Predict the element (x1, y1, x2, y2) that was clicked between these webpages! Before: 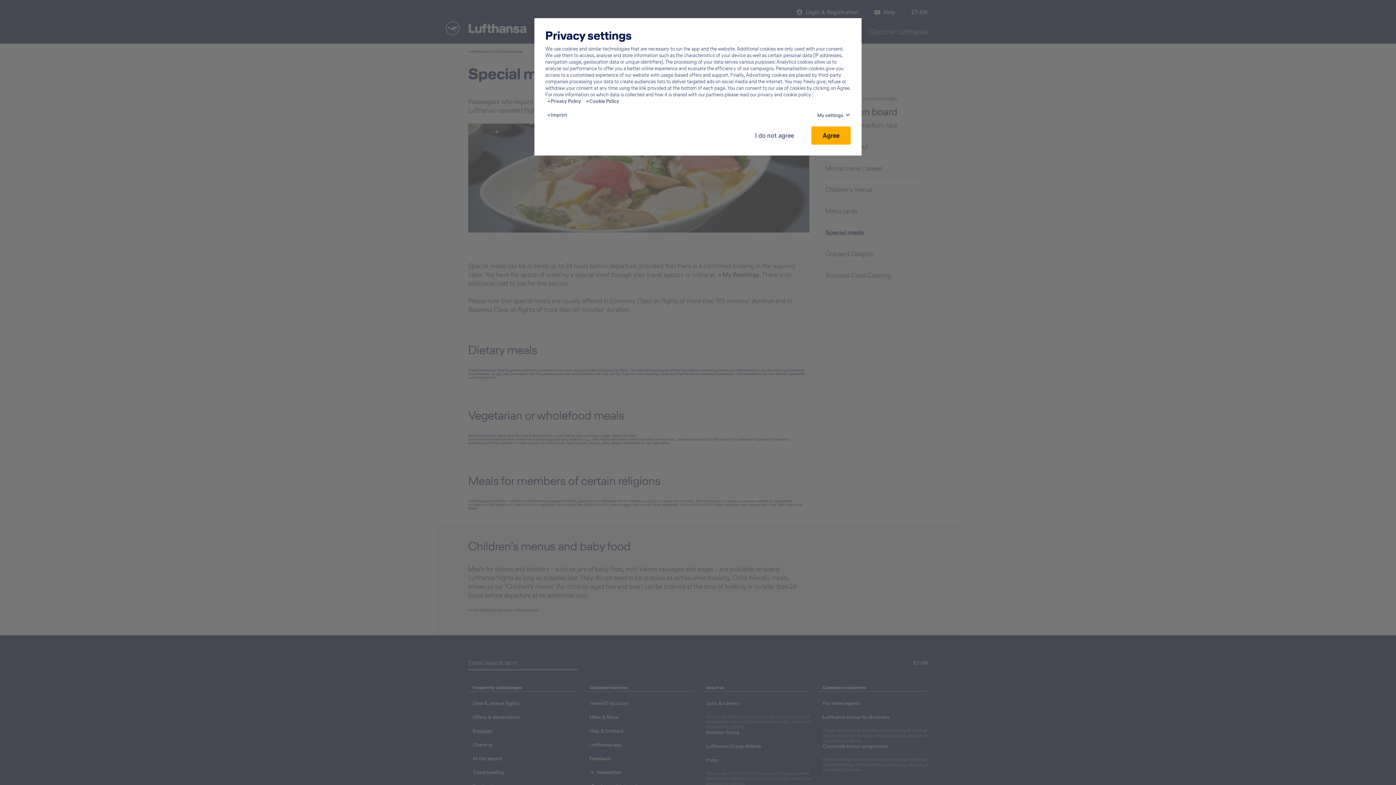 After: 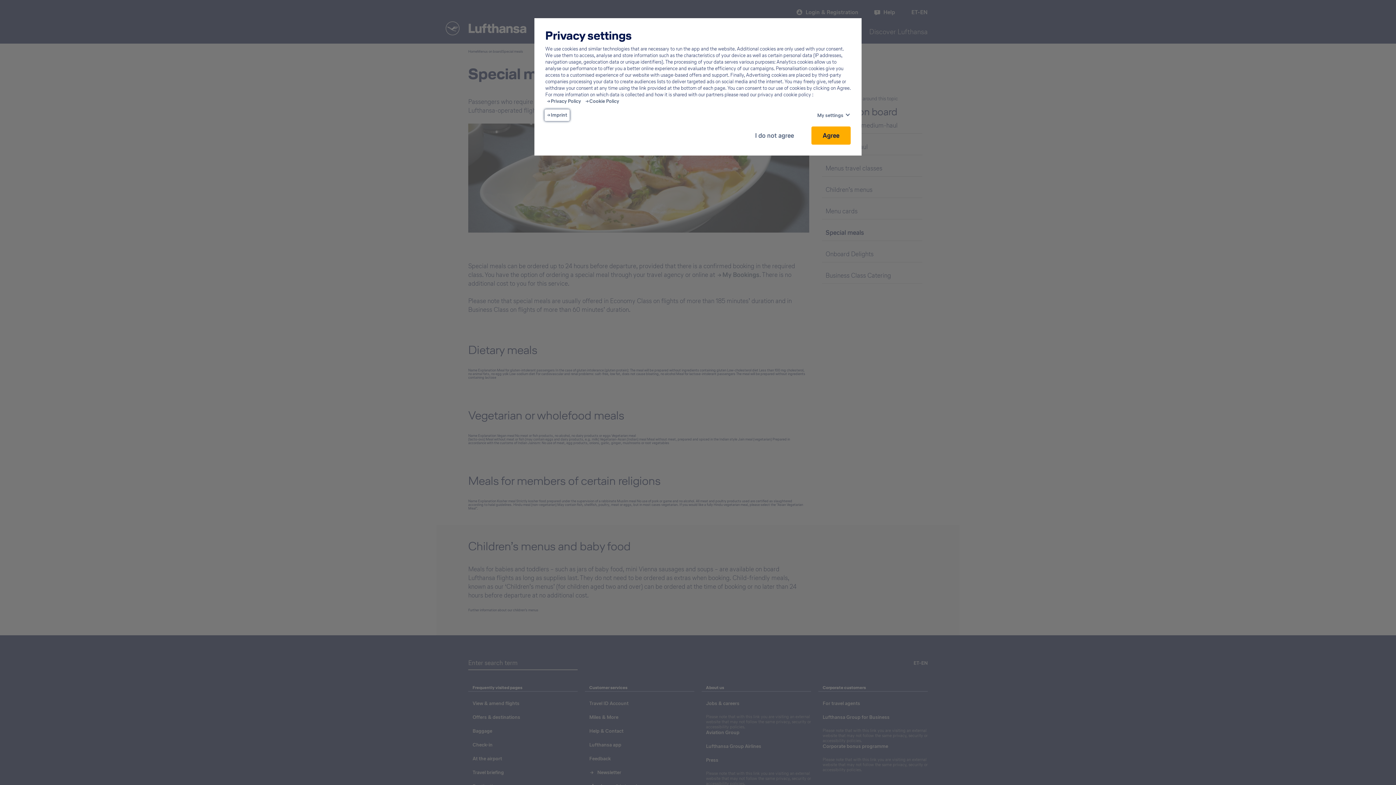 Action: bbox: (547, 112, 567, 118) label: Imprint - This link will be opened in a new tab